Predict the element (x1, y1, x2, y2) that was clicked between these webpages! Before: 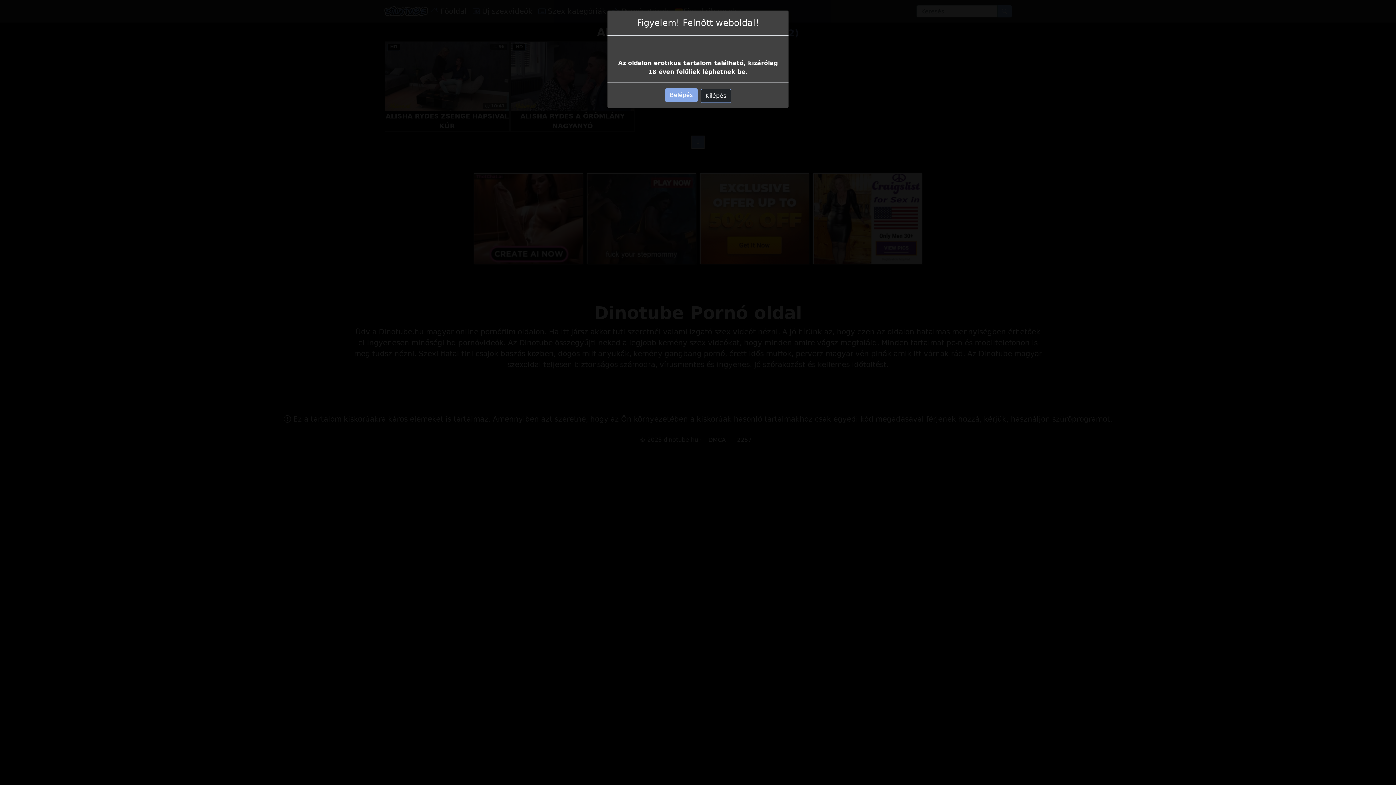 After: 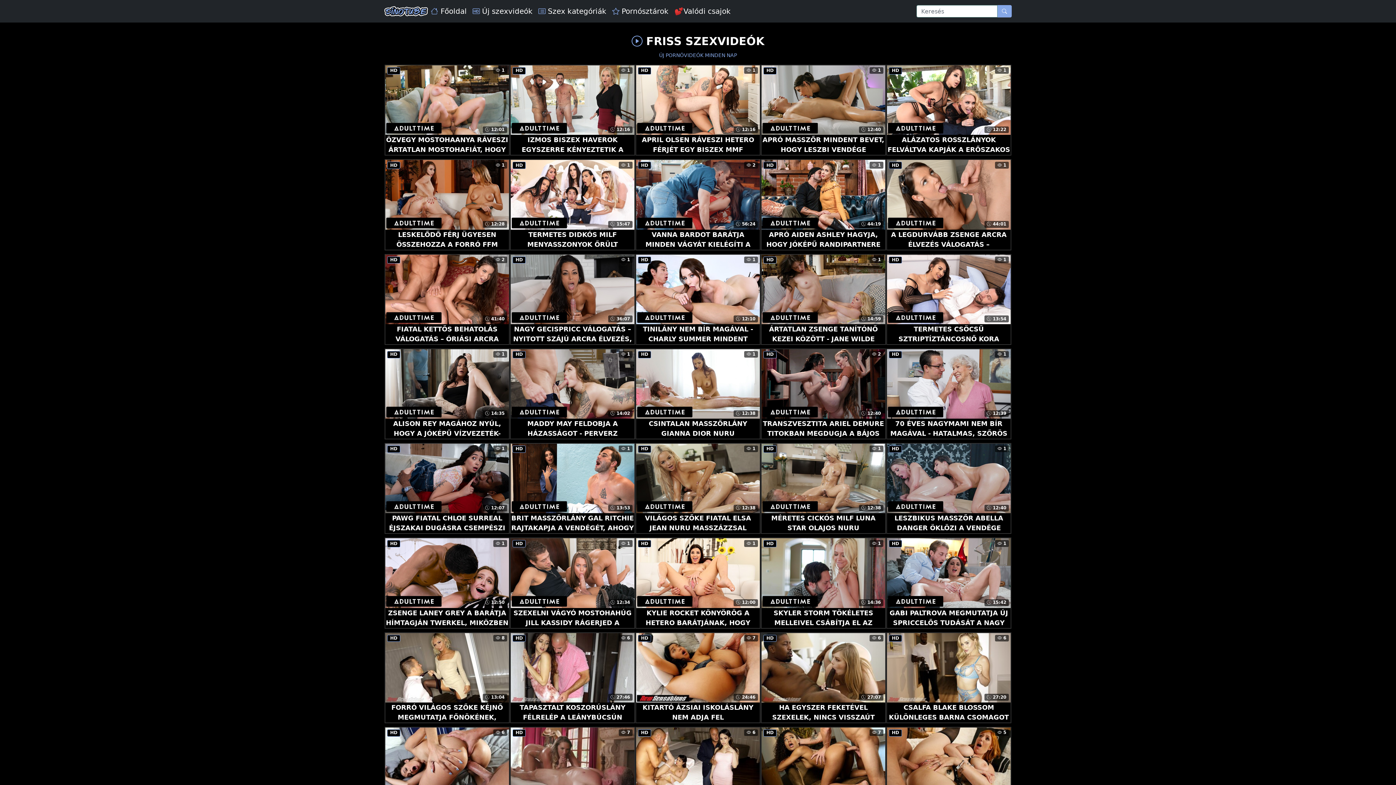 Action: label: Belépés bbox: (665, 88, 697, 102)